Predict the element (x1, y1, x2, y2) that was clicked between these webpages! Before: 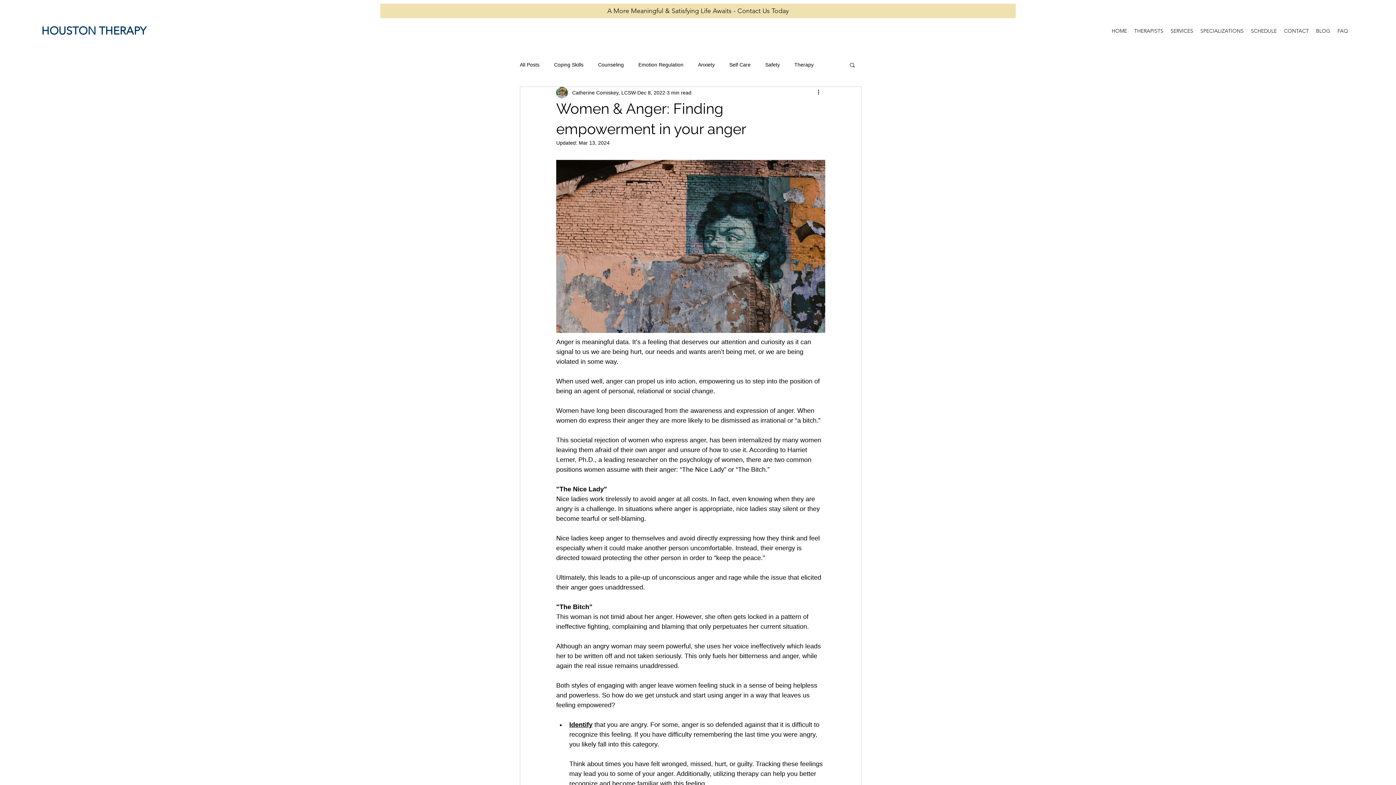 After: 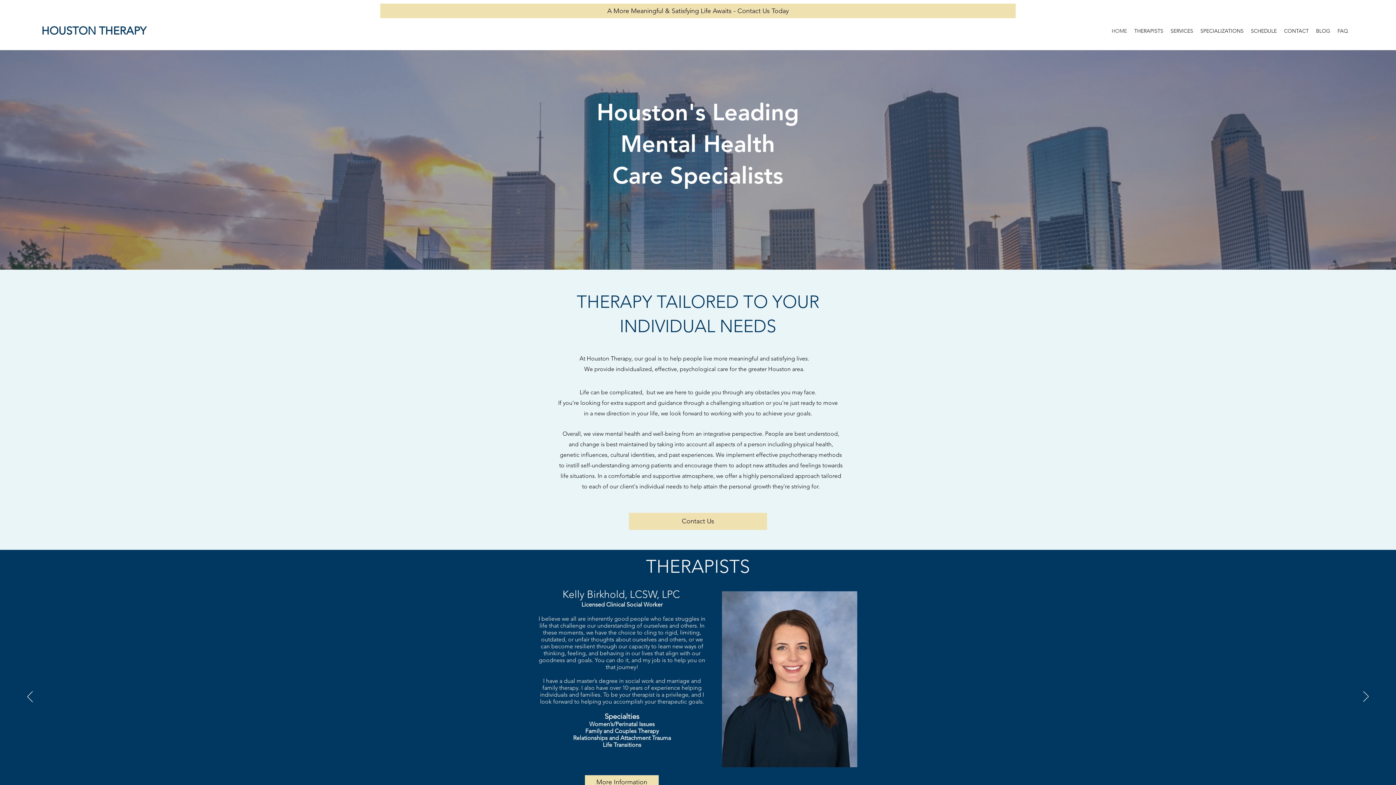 Action: label: HOUSTON THERAPY bbox: (41, 24, 146, 37)